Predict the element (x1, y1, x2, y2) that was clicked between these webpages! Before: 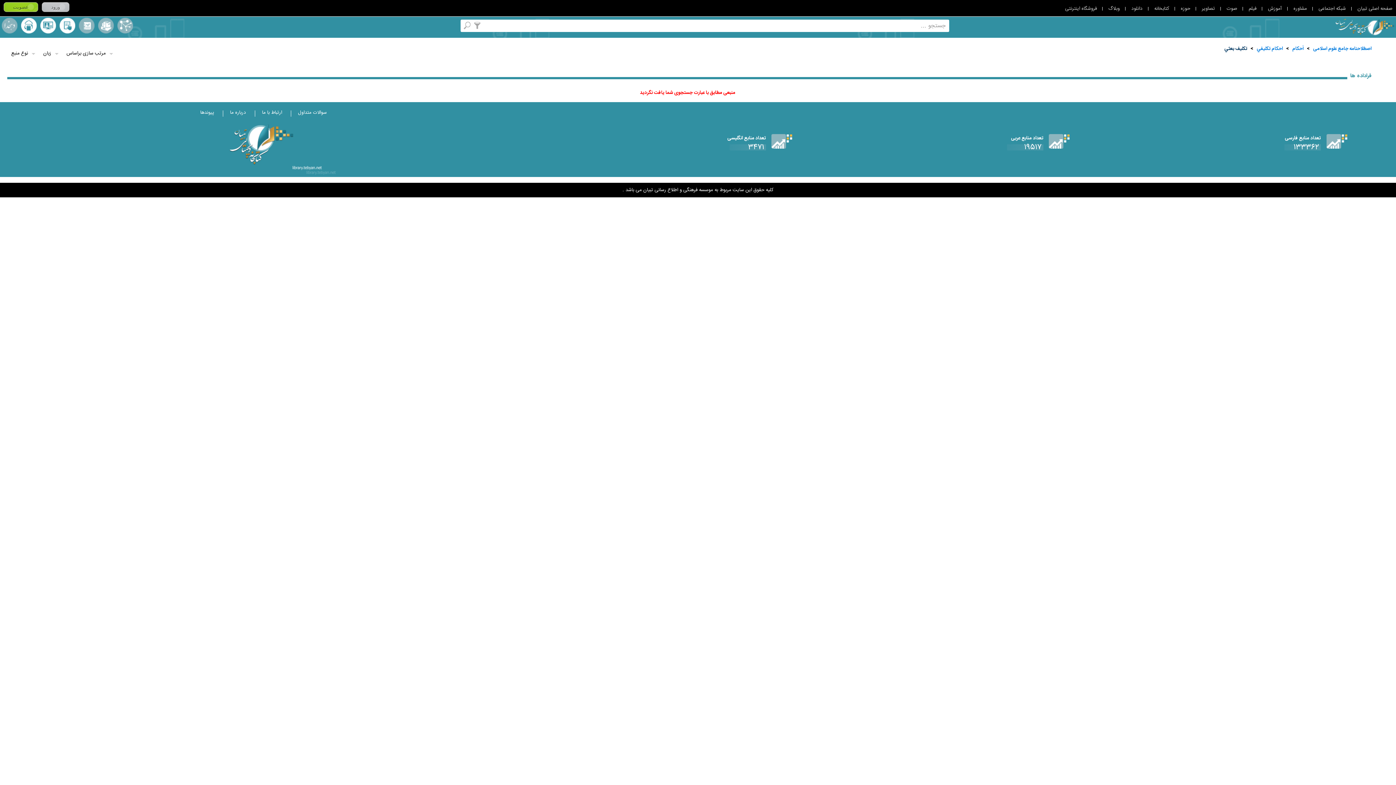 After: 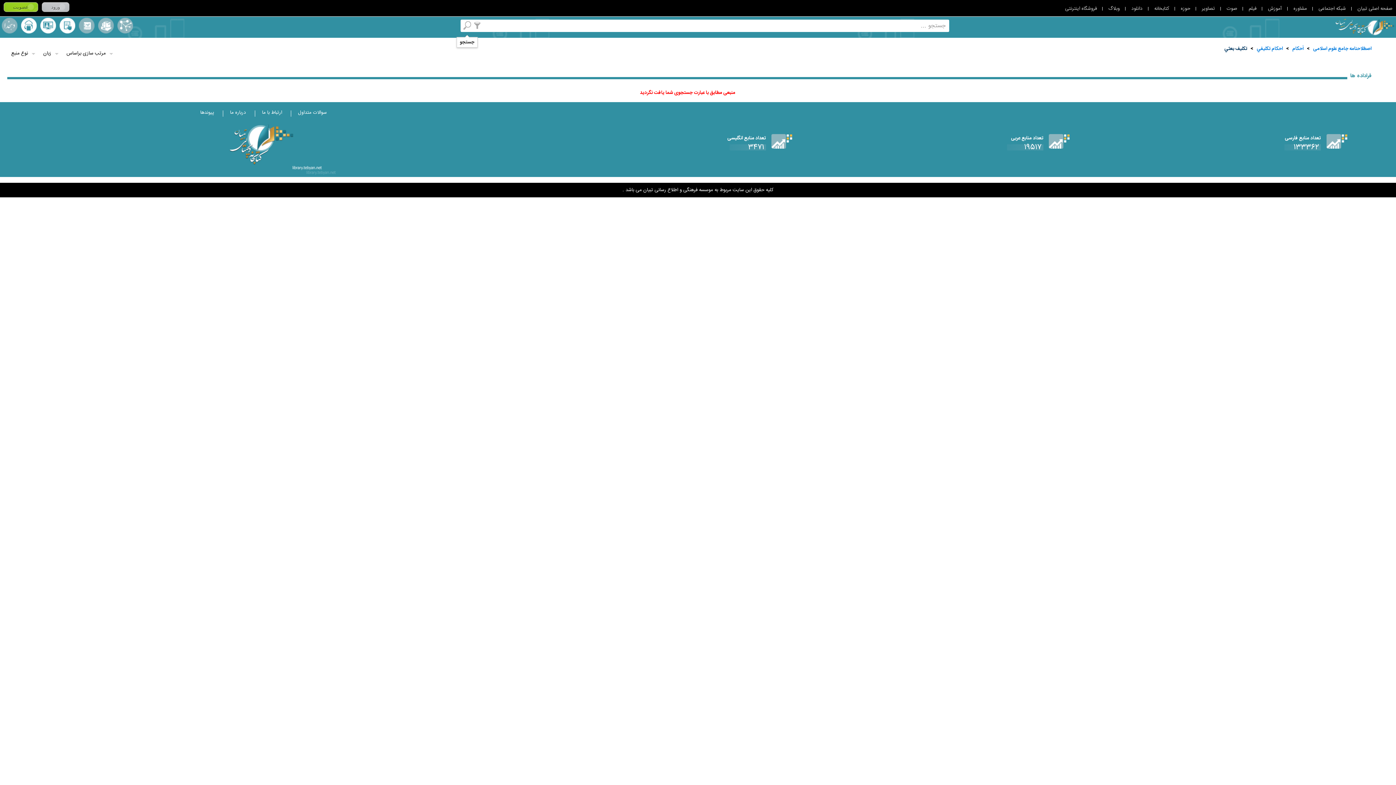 Action: bbox: (462, 20, 471, 30)